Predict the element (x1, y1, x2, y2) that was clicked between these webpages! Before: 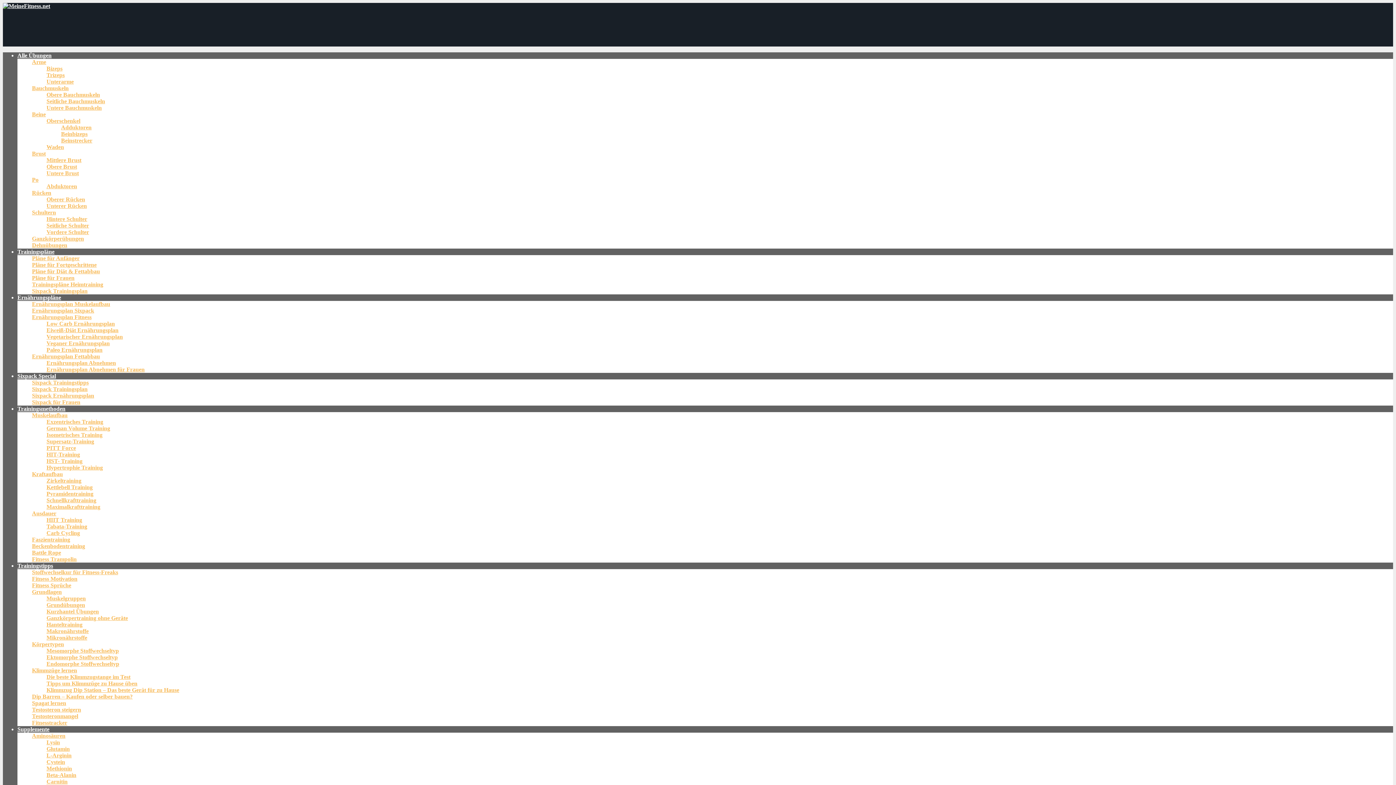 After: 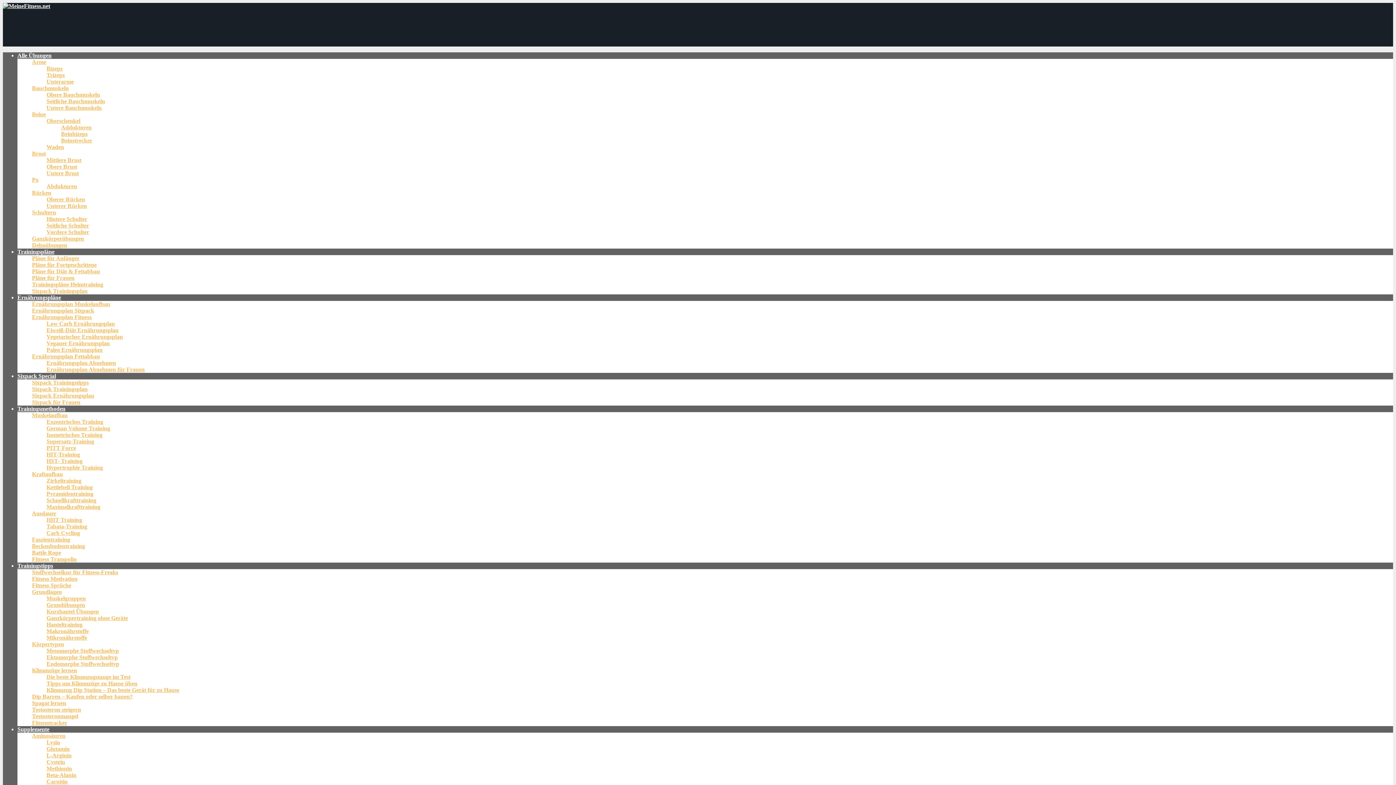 Action: bbox: (32, 176, 38, 182) label: Po